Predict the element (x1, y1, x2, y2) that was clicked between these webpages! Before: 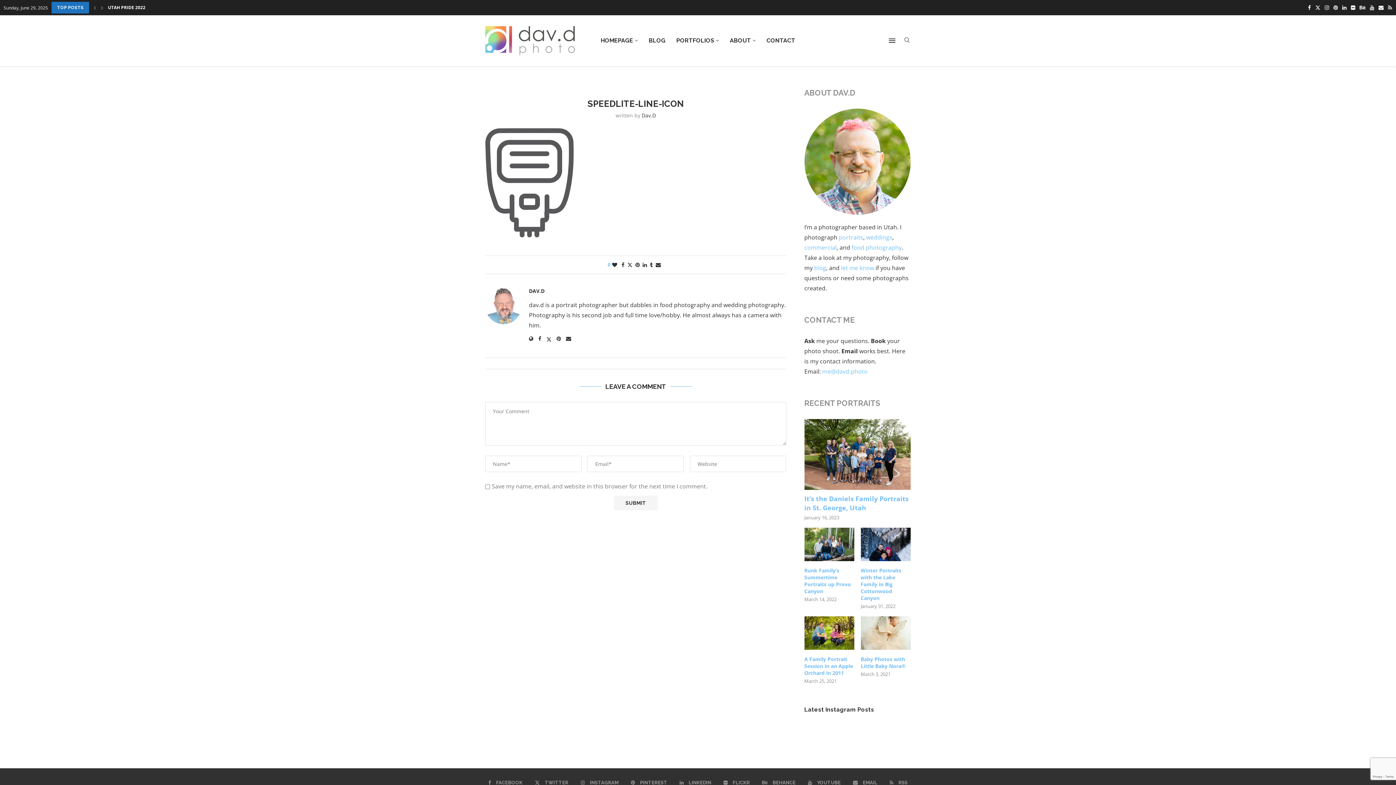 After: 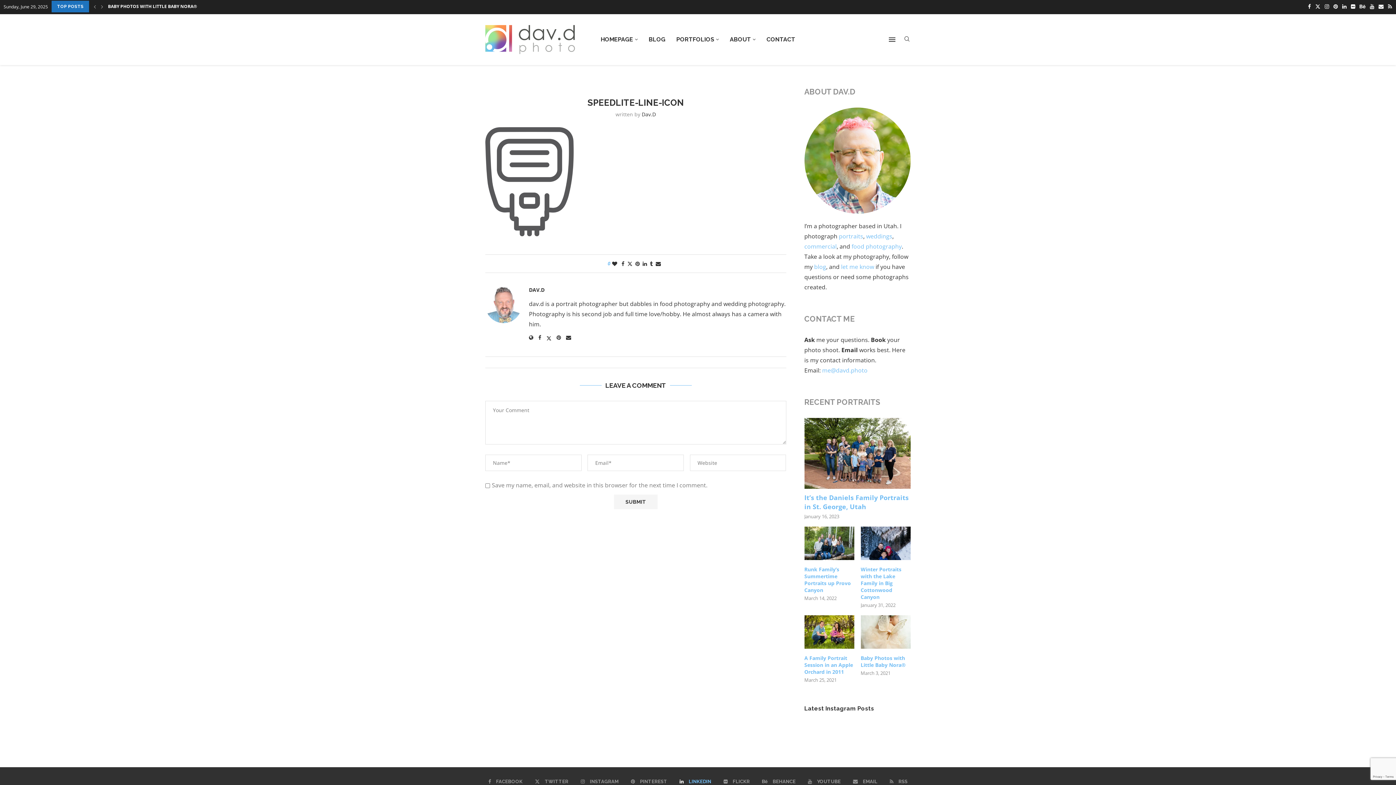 Action: label: Linkedin bbox: (679, 779, 711, 786)